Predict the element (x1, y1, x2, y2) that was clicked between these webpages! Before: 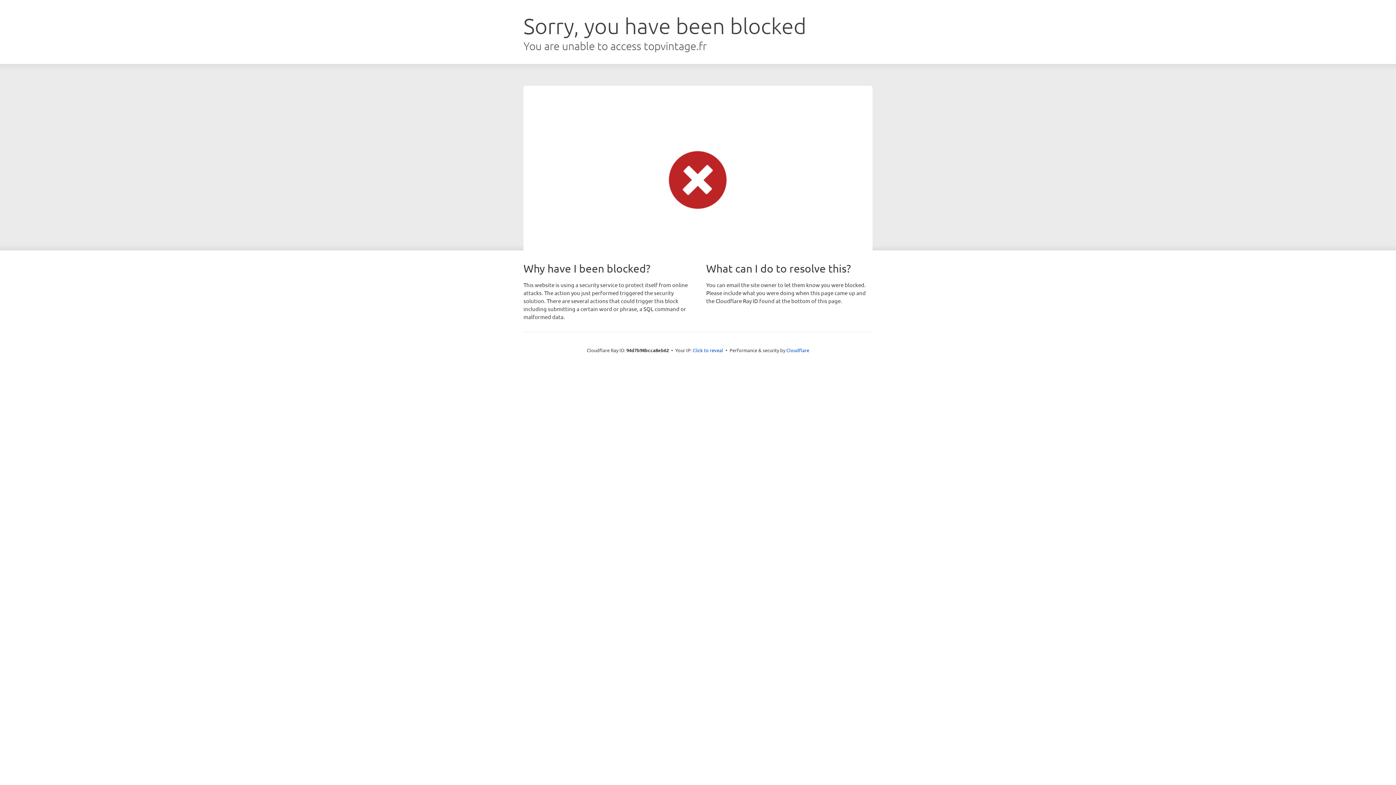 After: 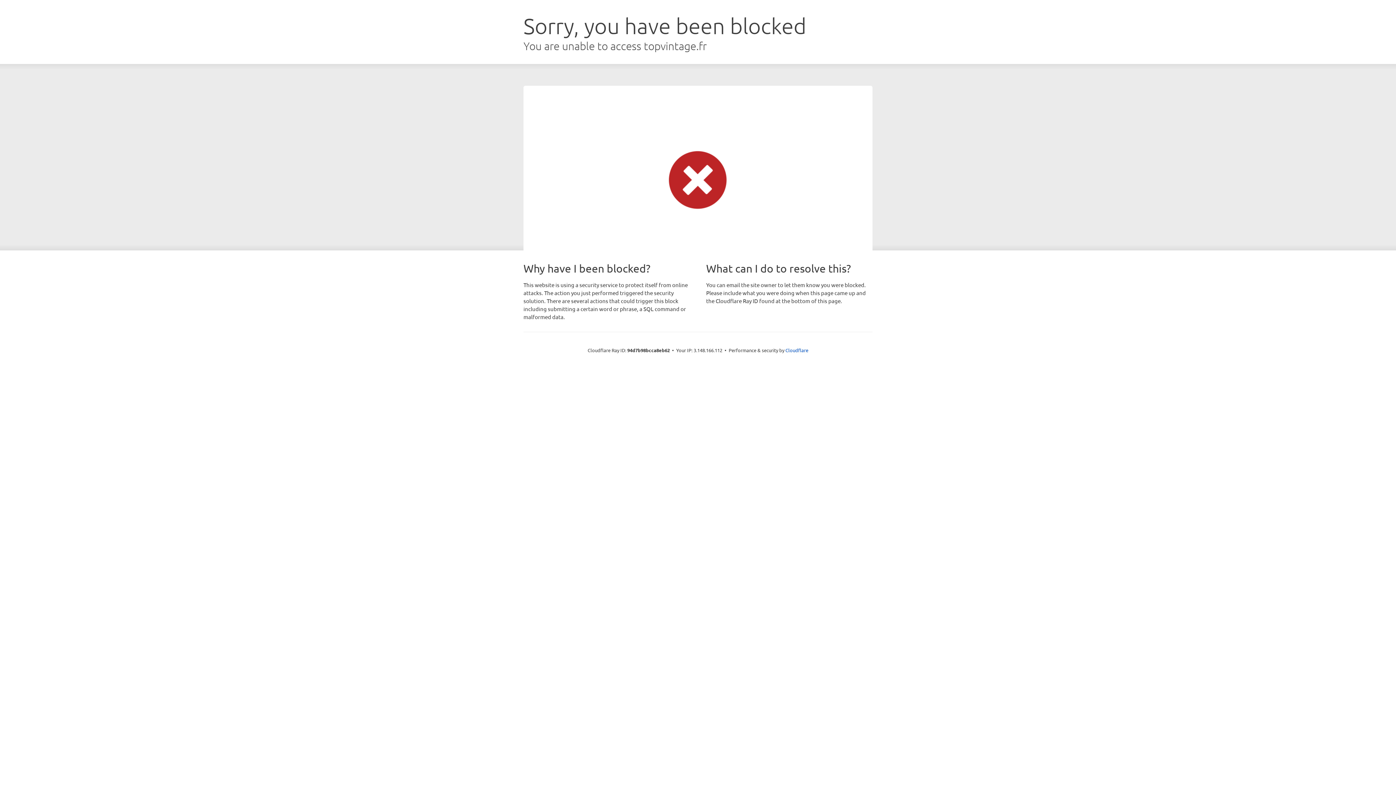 Action: bbox: (692, 346, 723, 353) label: Click to reveal